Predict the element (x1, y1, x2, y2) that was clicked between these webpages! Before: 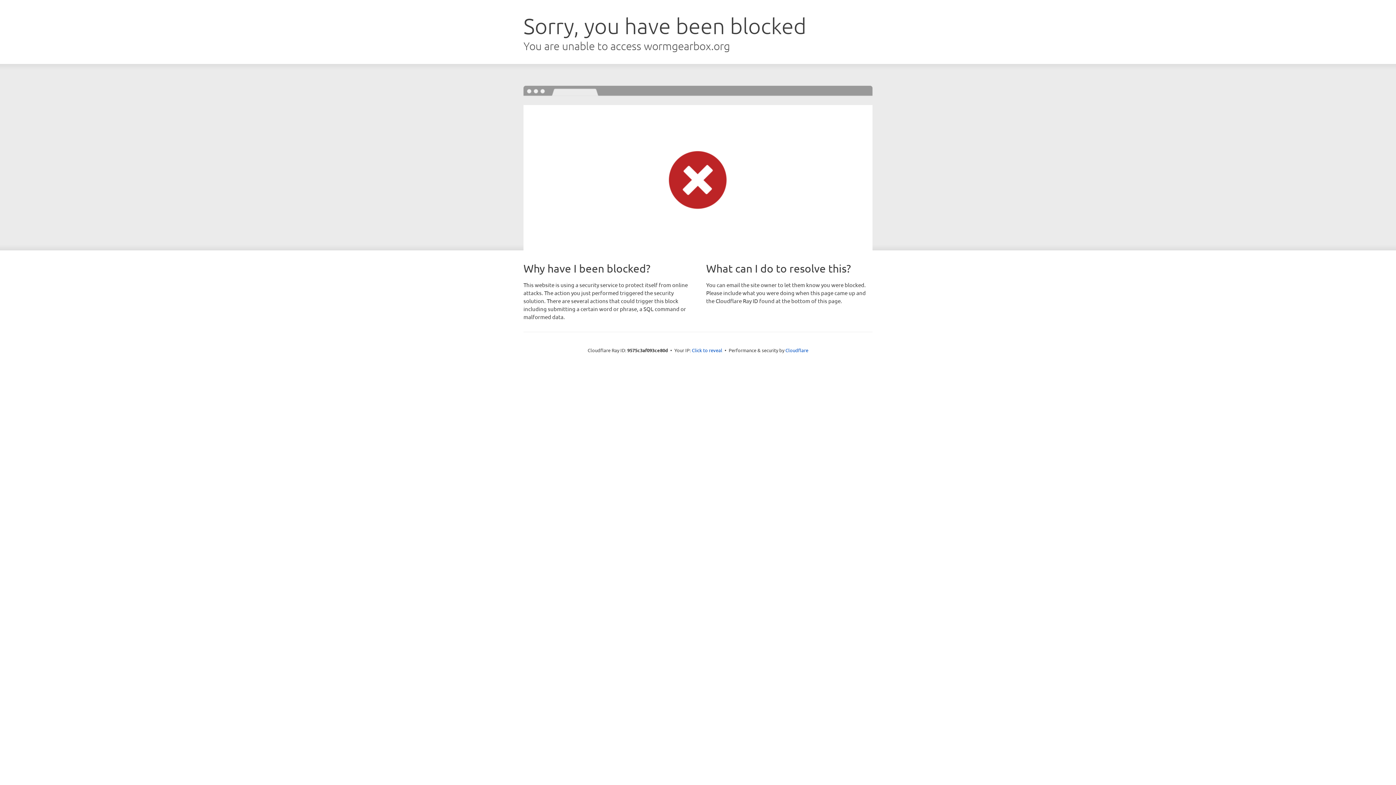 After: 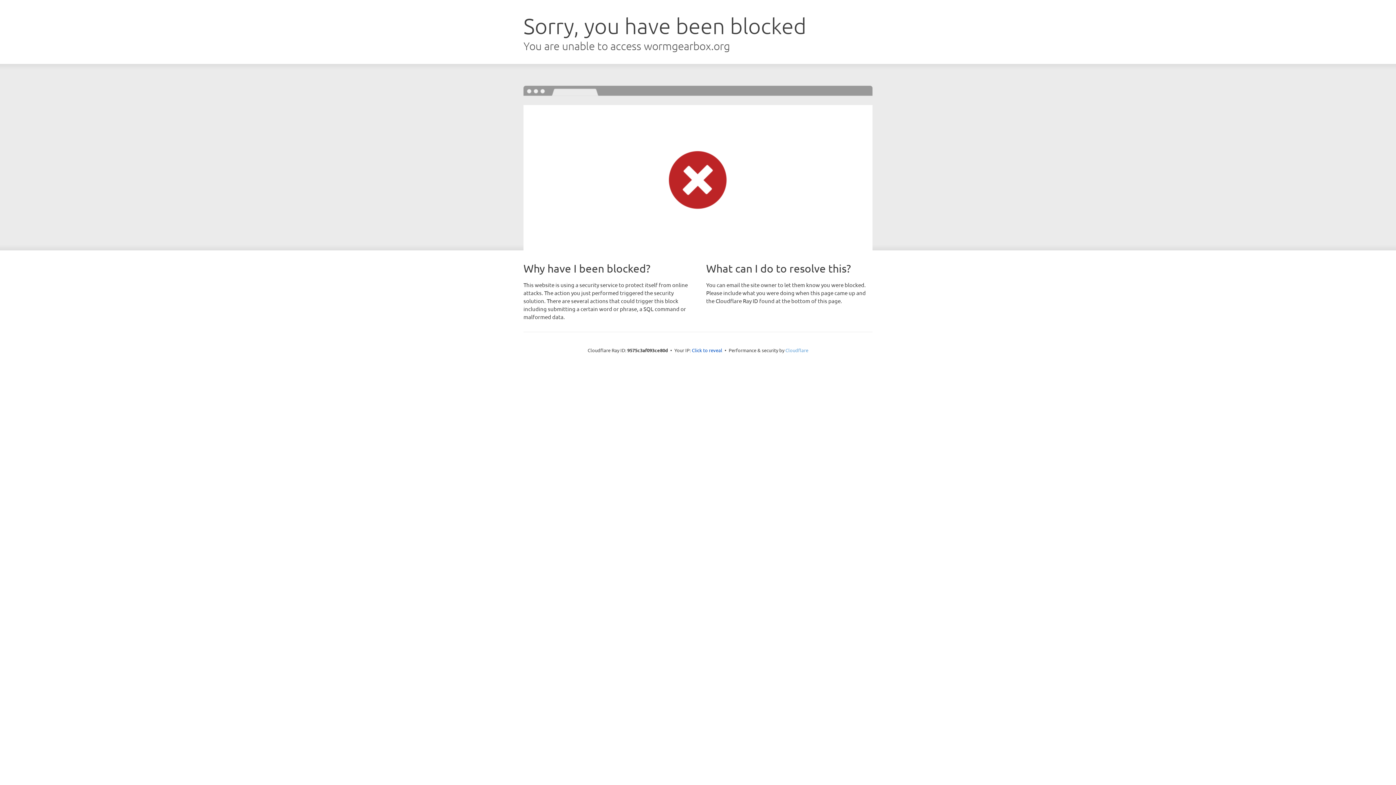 Action: label: Cloudflare bbox: (785, 347, 808, 353)